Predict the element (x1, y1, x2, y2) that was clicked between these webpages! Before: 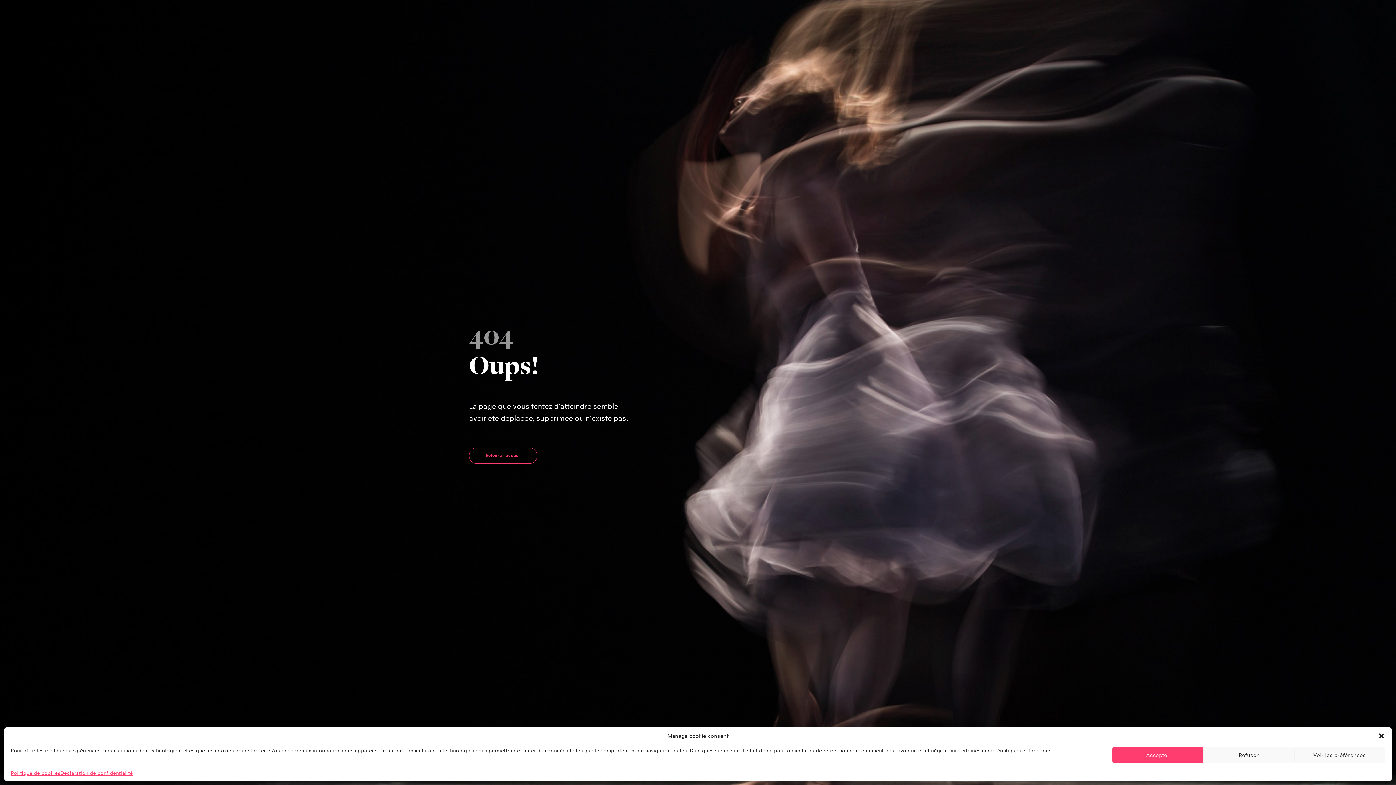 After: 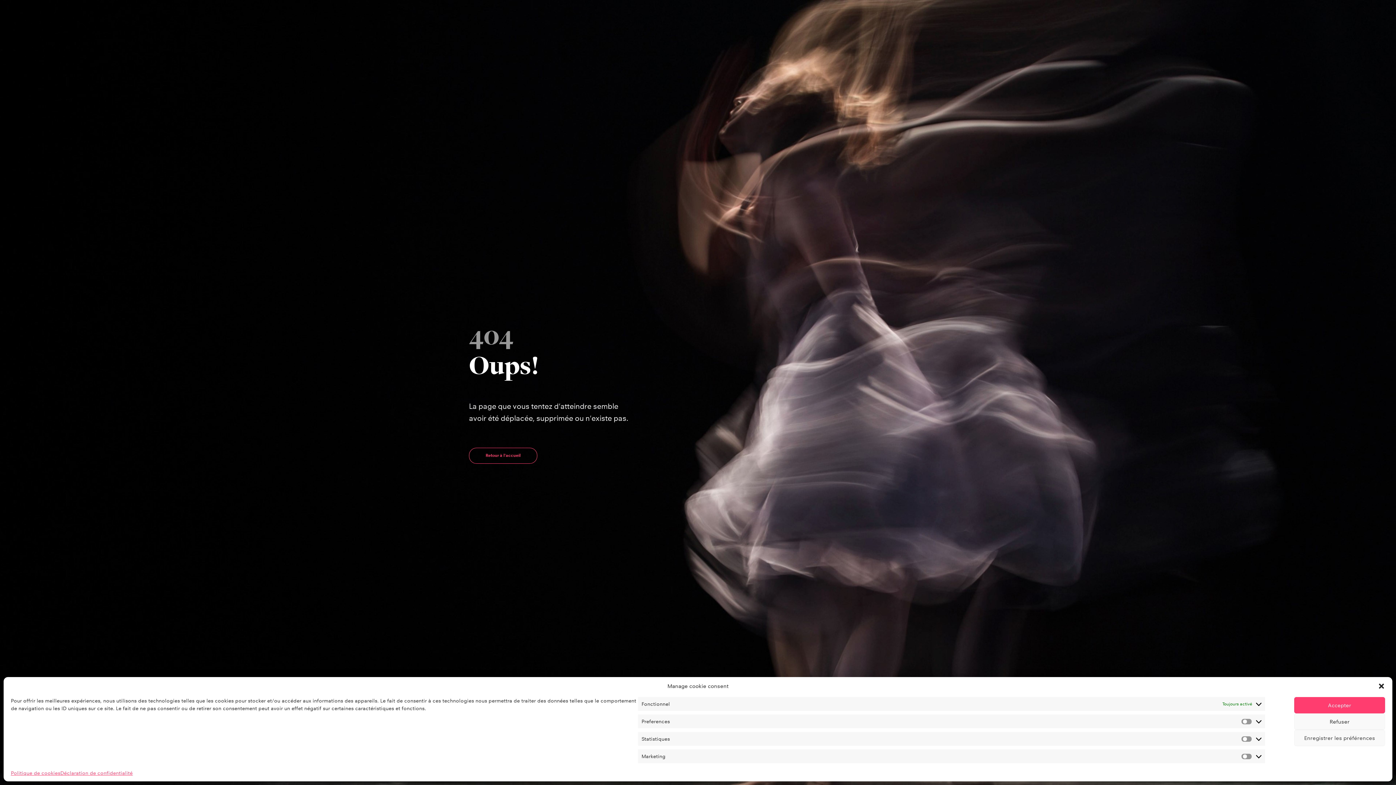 Action: bbox: (1294, 747, 1385, 763) label: Voir les préférences